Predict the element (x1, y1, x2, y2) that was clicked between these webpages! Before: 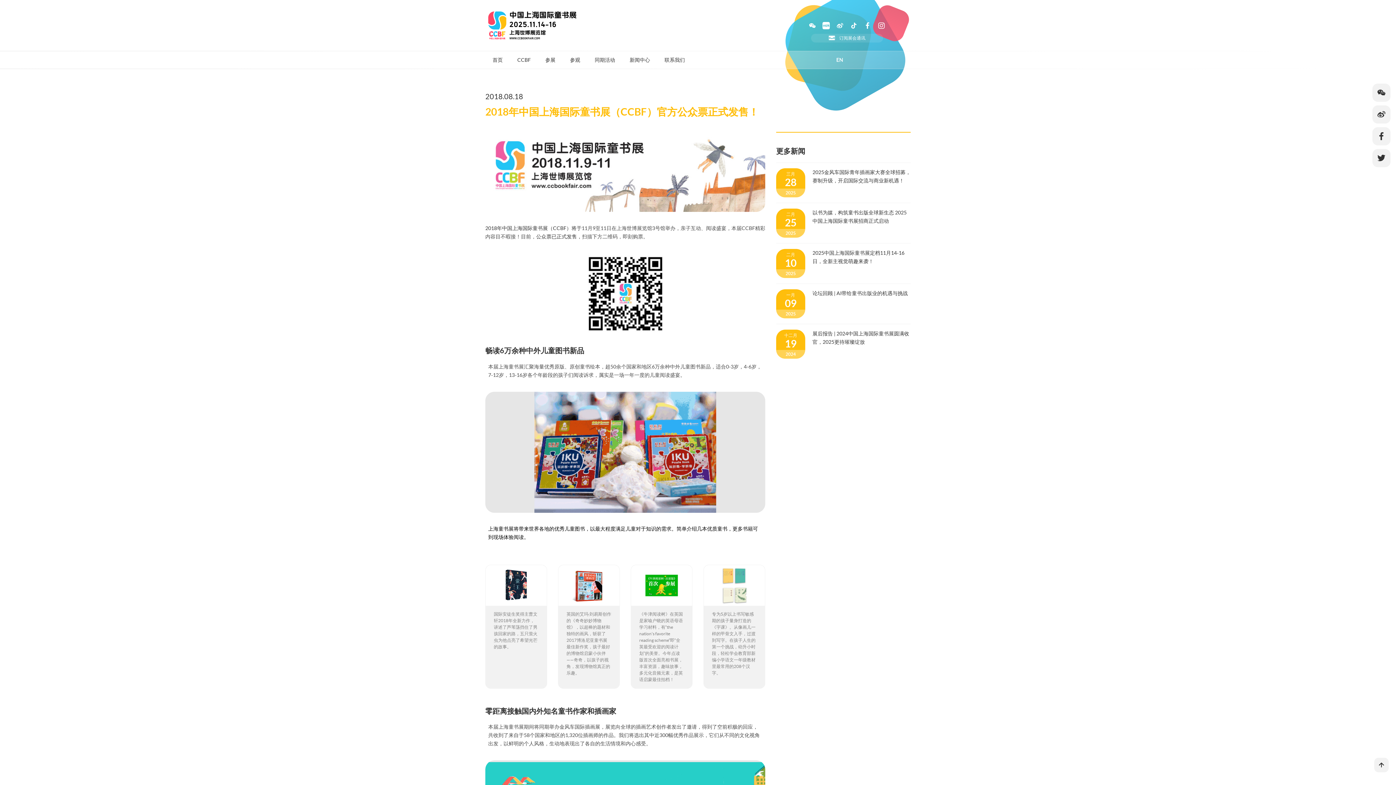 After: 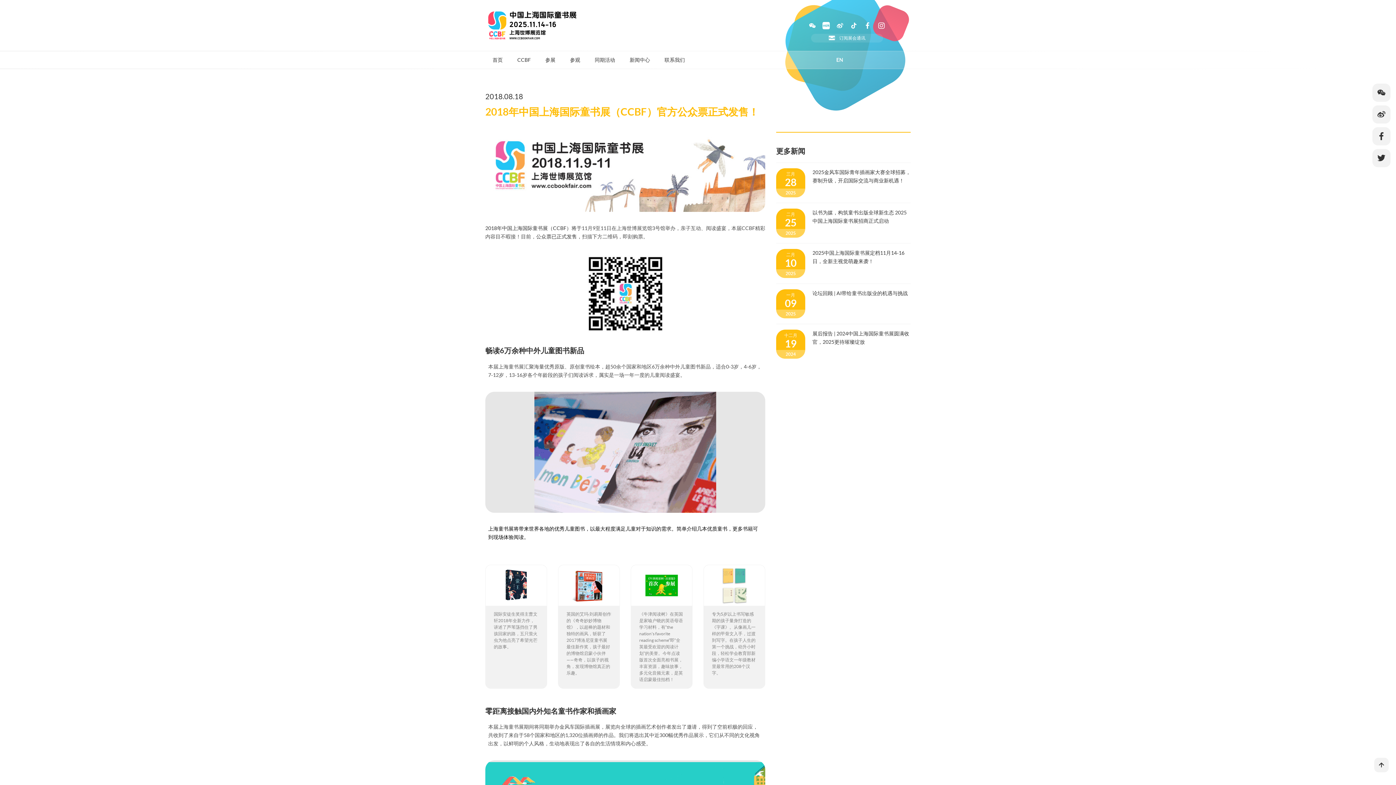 Action: bbox: (631, 565, 692, 606)